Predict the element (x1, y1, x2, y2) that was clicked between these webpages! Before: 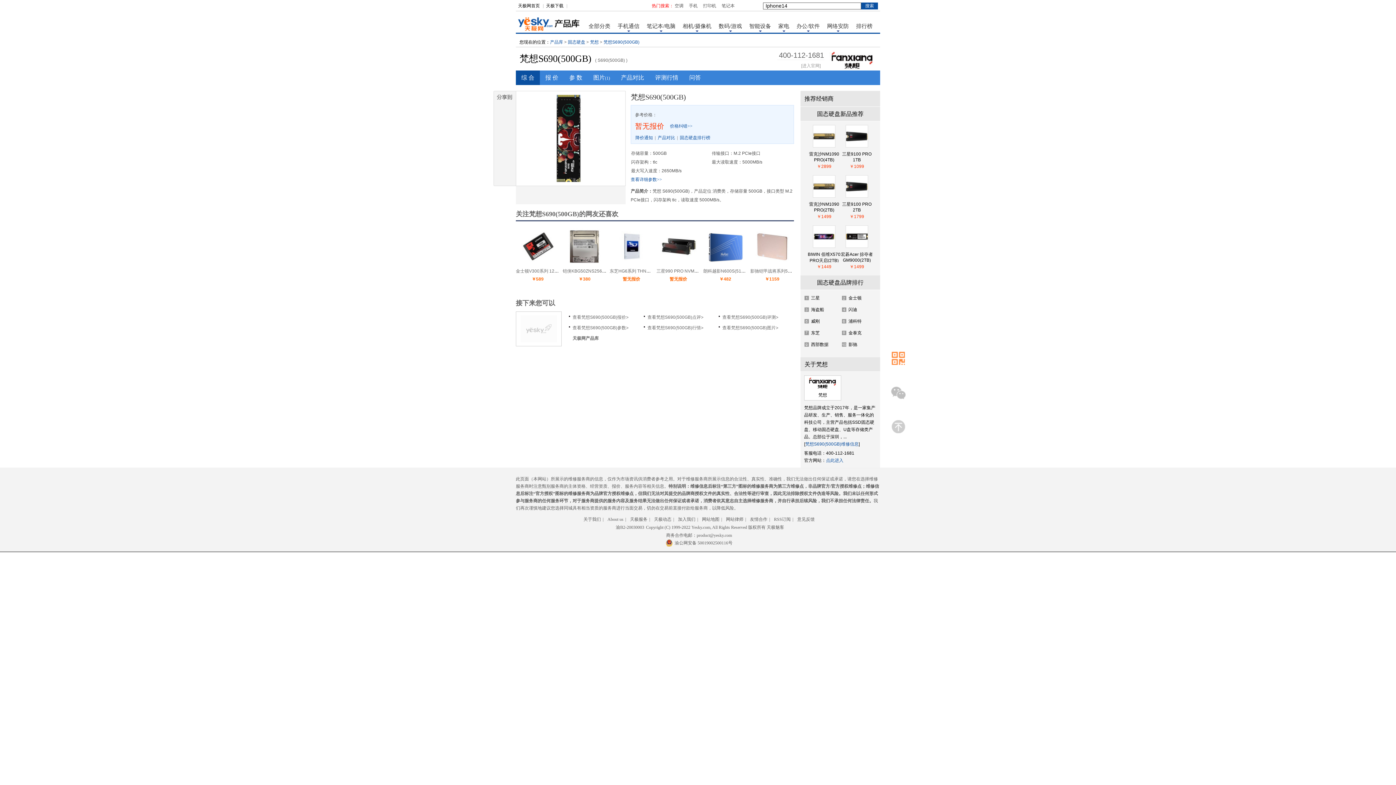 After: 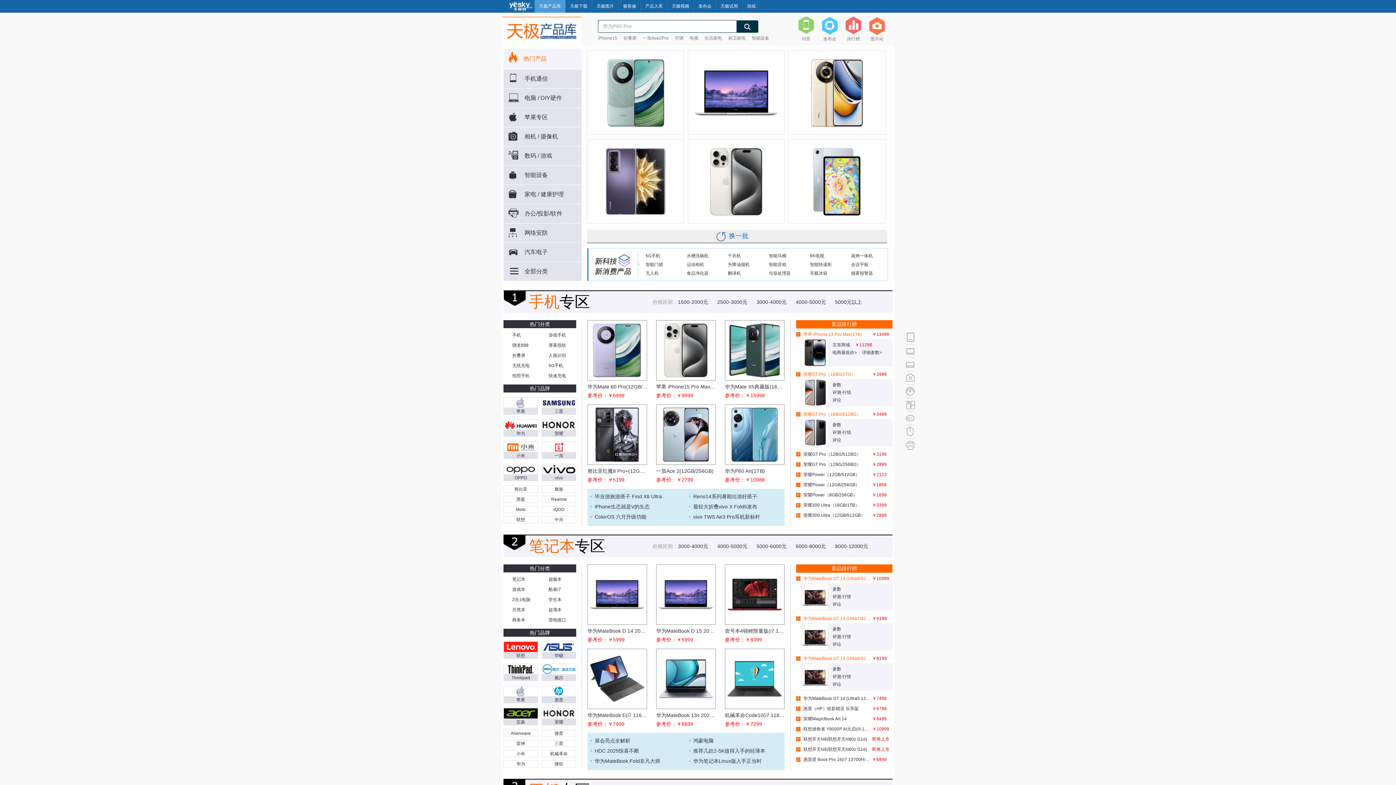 Action: bbox: (518, 26, 579, 32)